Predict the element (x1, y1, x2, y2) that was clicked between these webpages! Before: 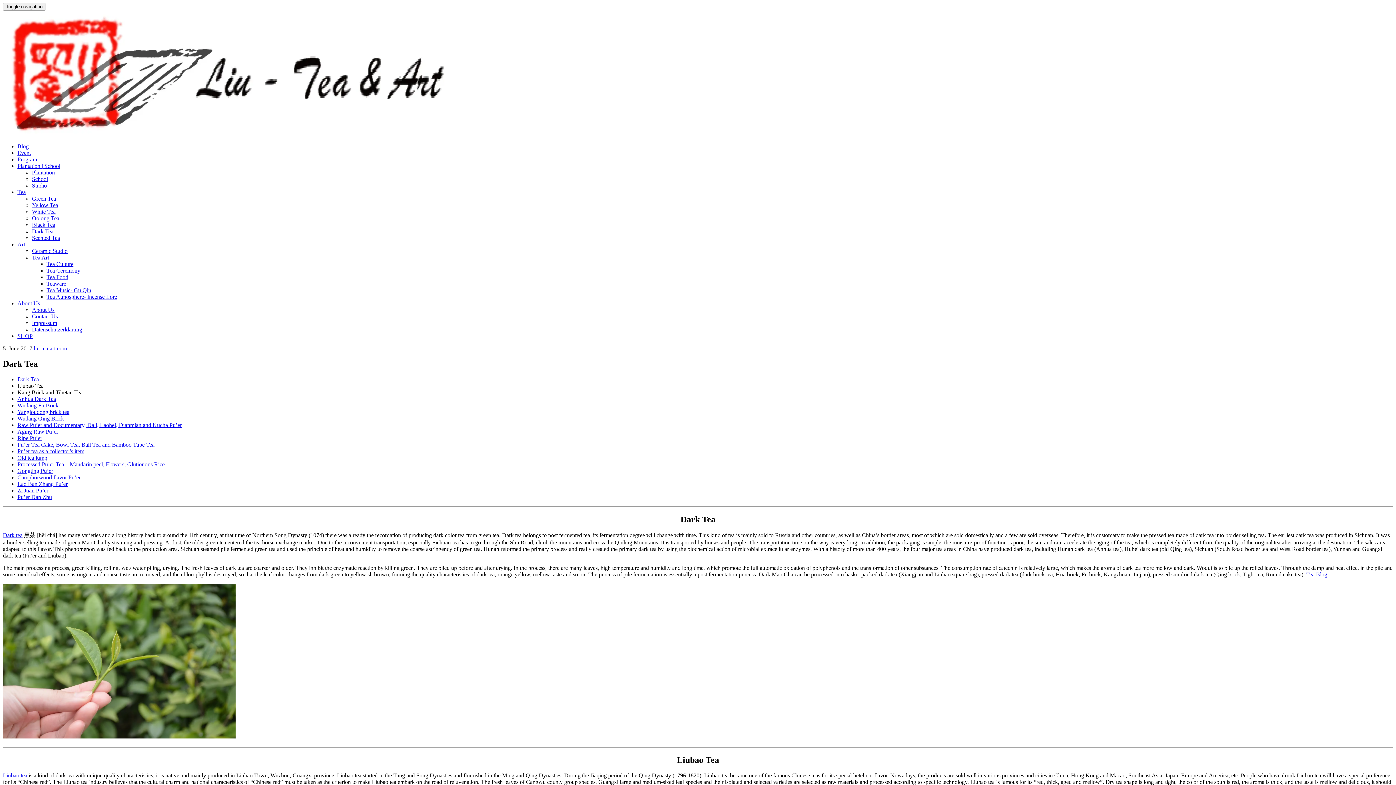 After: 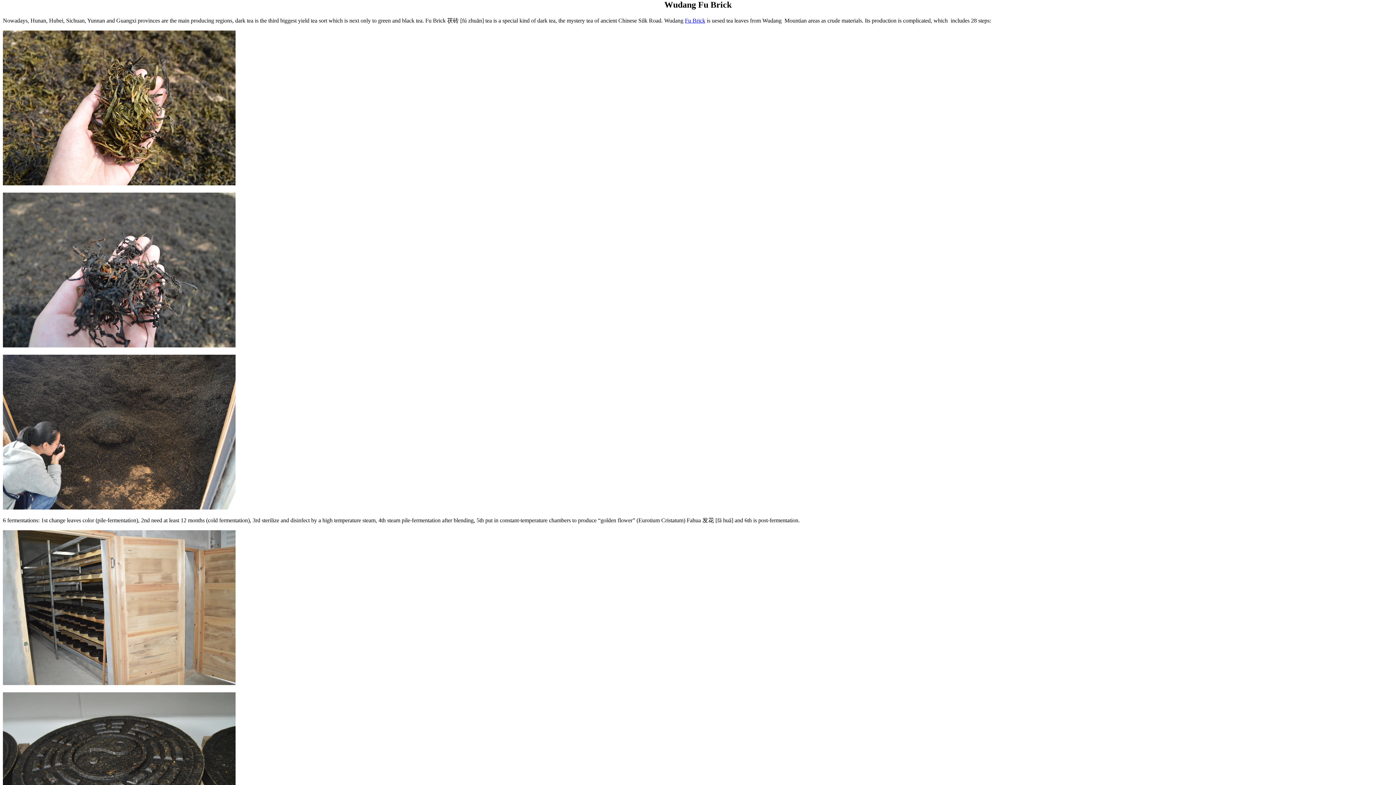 Action: bbox: (17, 402, 58, 408) label: Wudang Fu Brick